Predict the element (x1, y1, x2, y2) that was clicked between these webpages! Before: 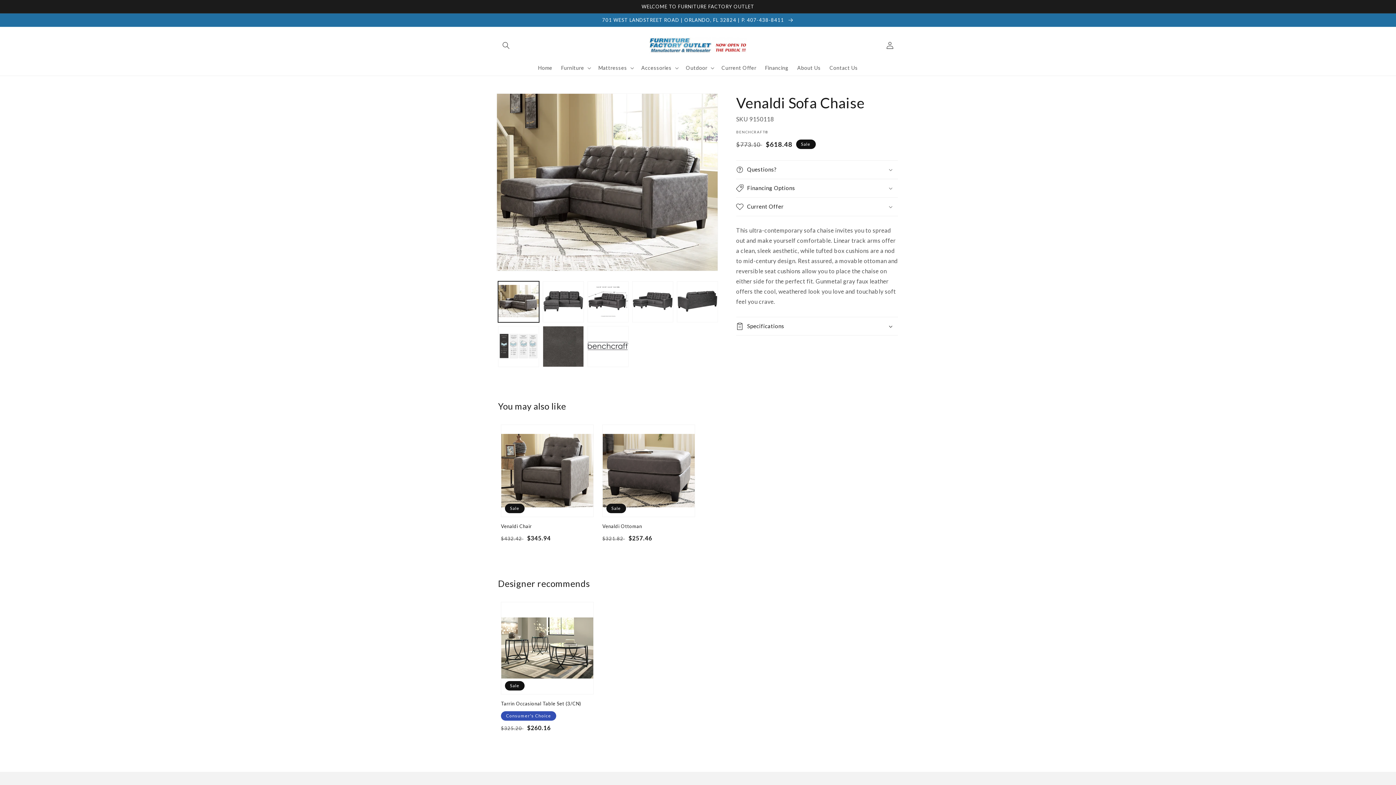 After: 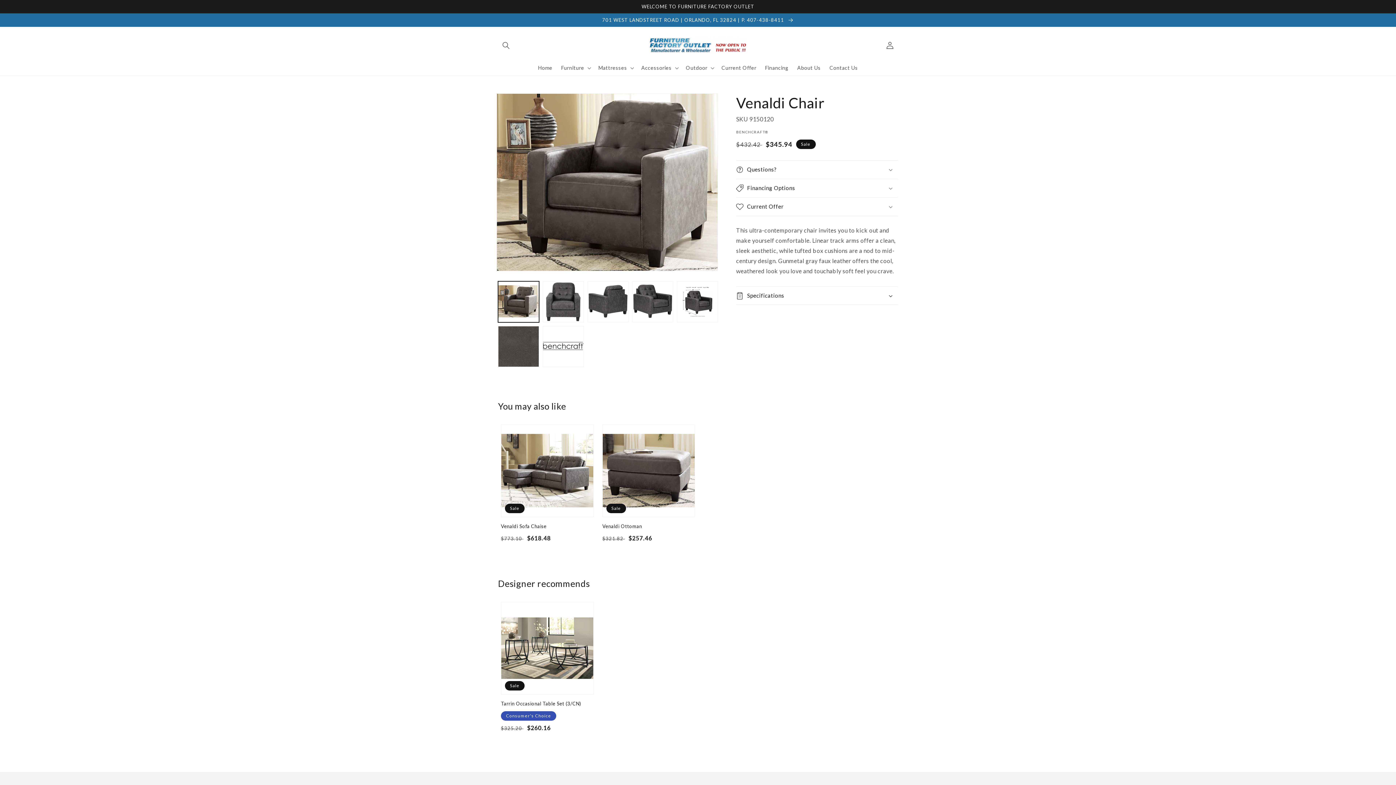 Action: label: Venaldi Chair bbox: (501, 523, 593, 529)